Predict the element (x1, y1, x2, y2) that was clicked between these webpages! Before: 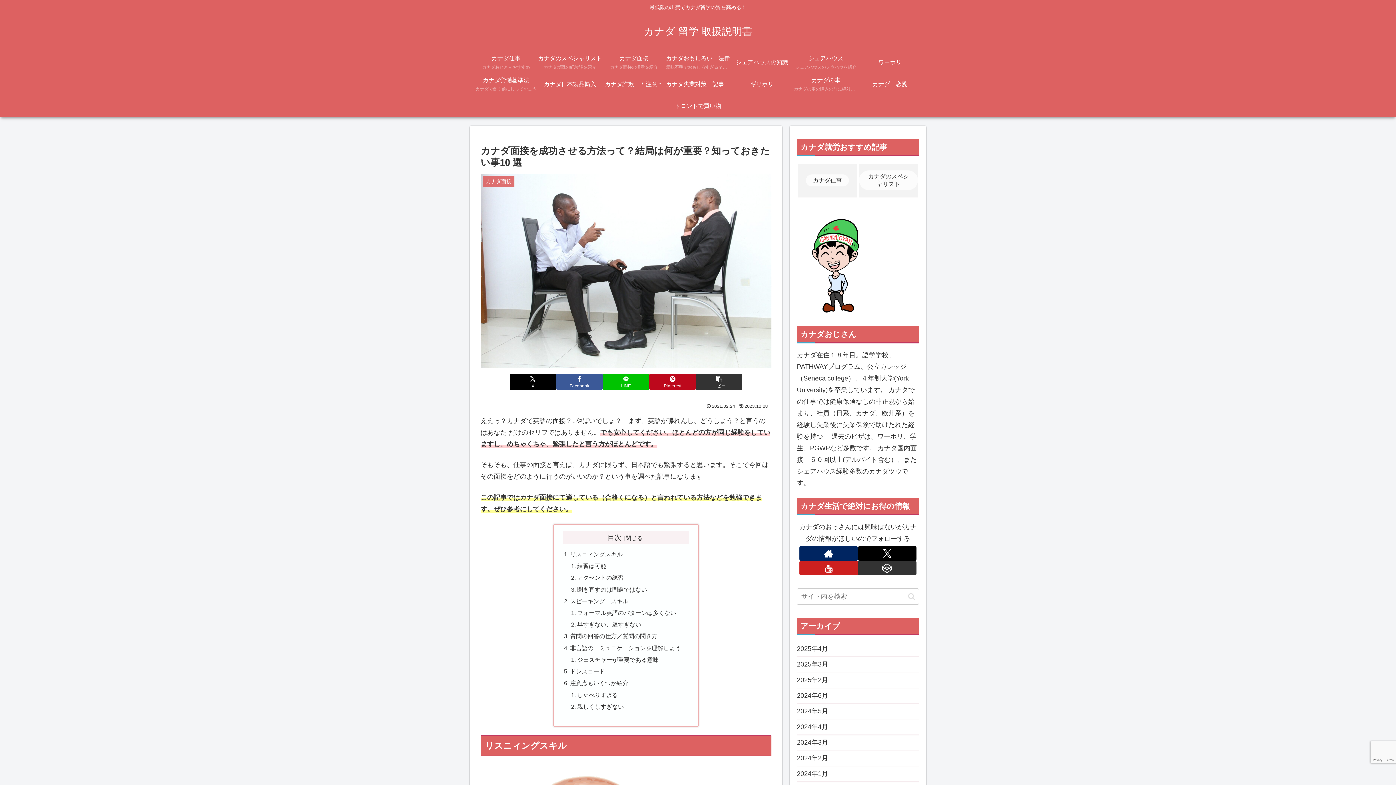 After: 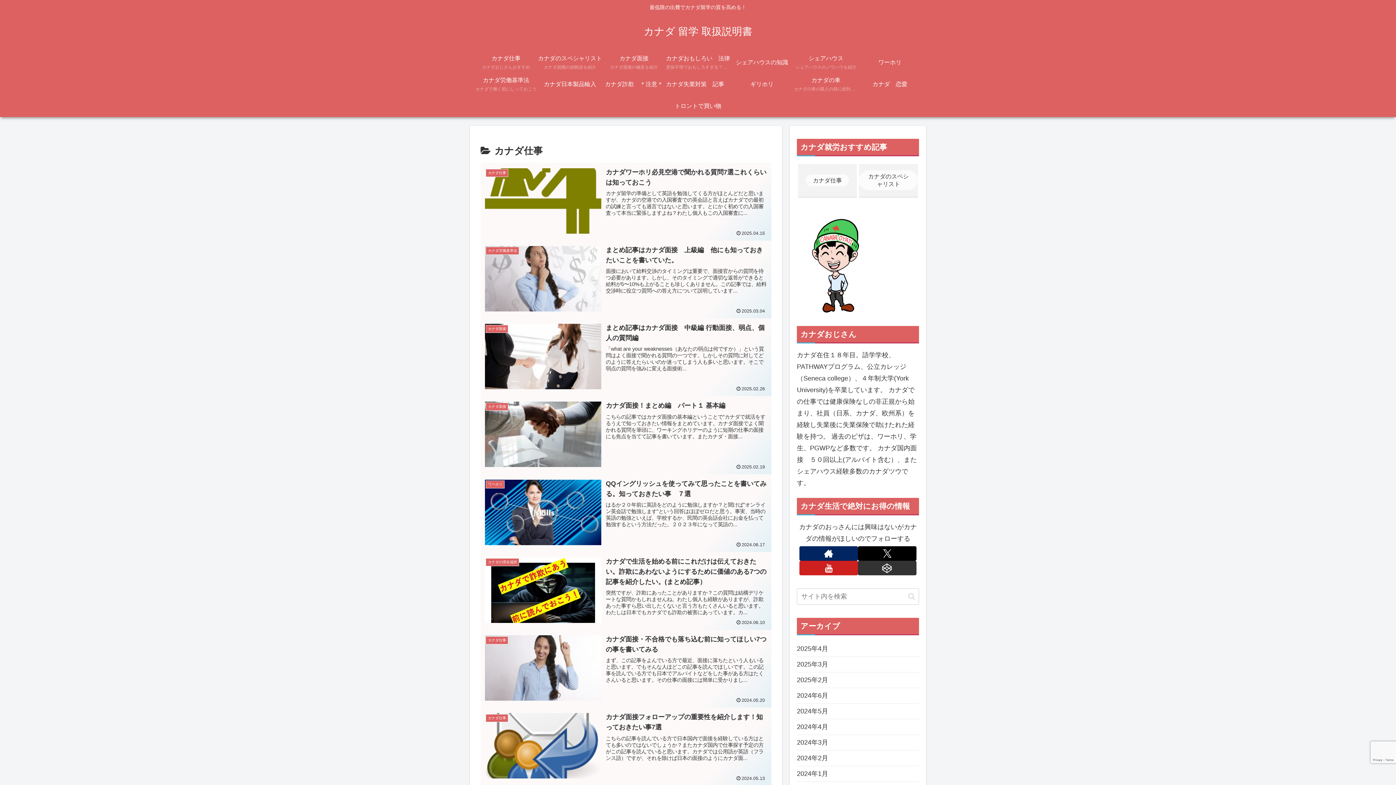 Action: label: カナダ仕事
カナダおじさんおすすめ bbox: (474, 51, 538, 73)